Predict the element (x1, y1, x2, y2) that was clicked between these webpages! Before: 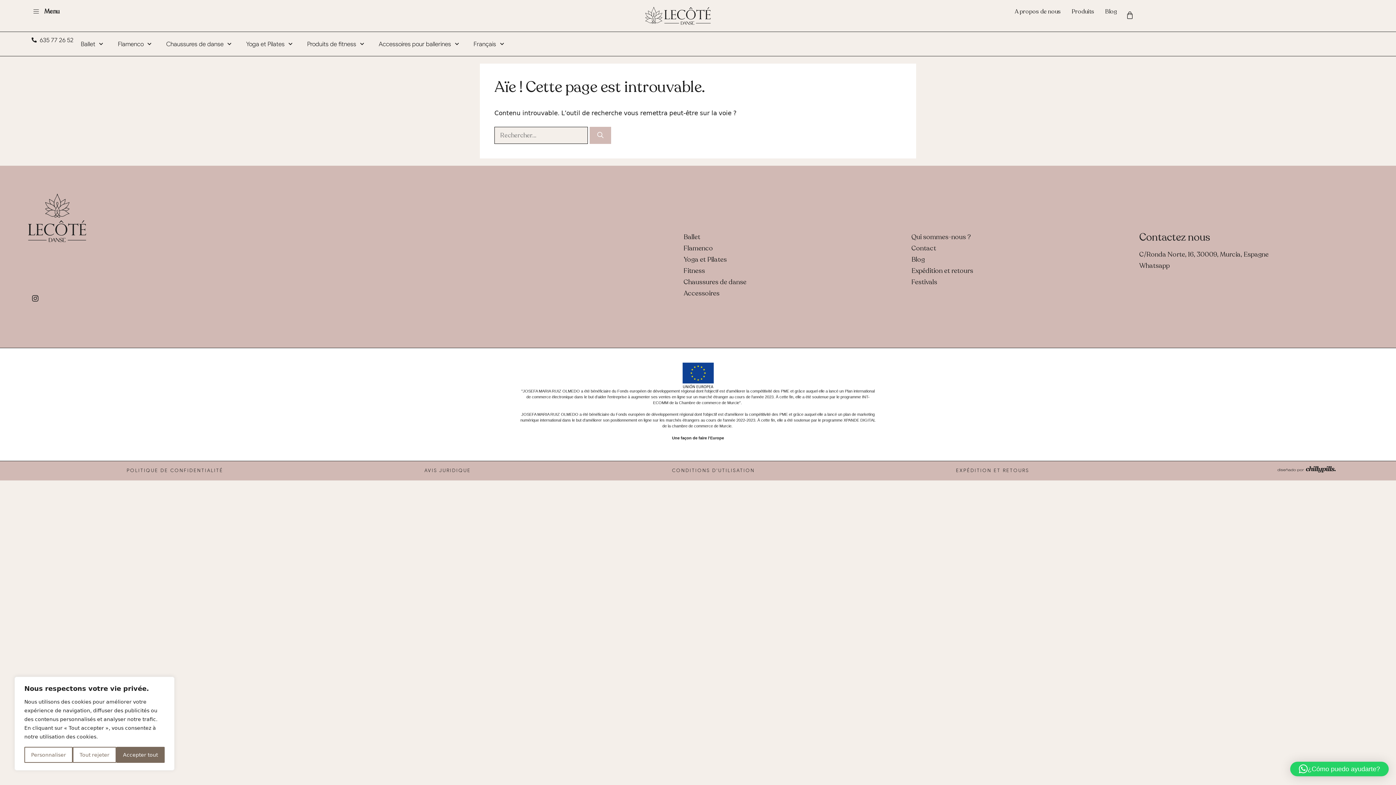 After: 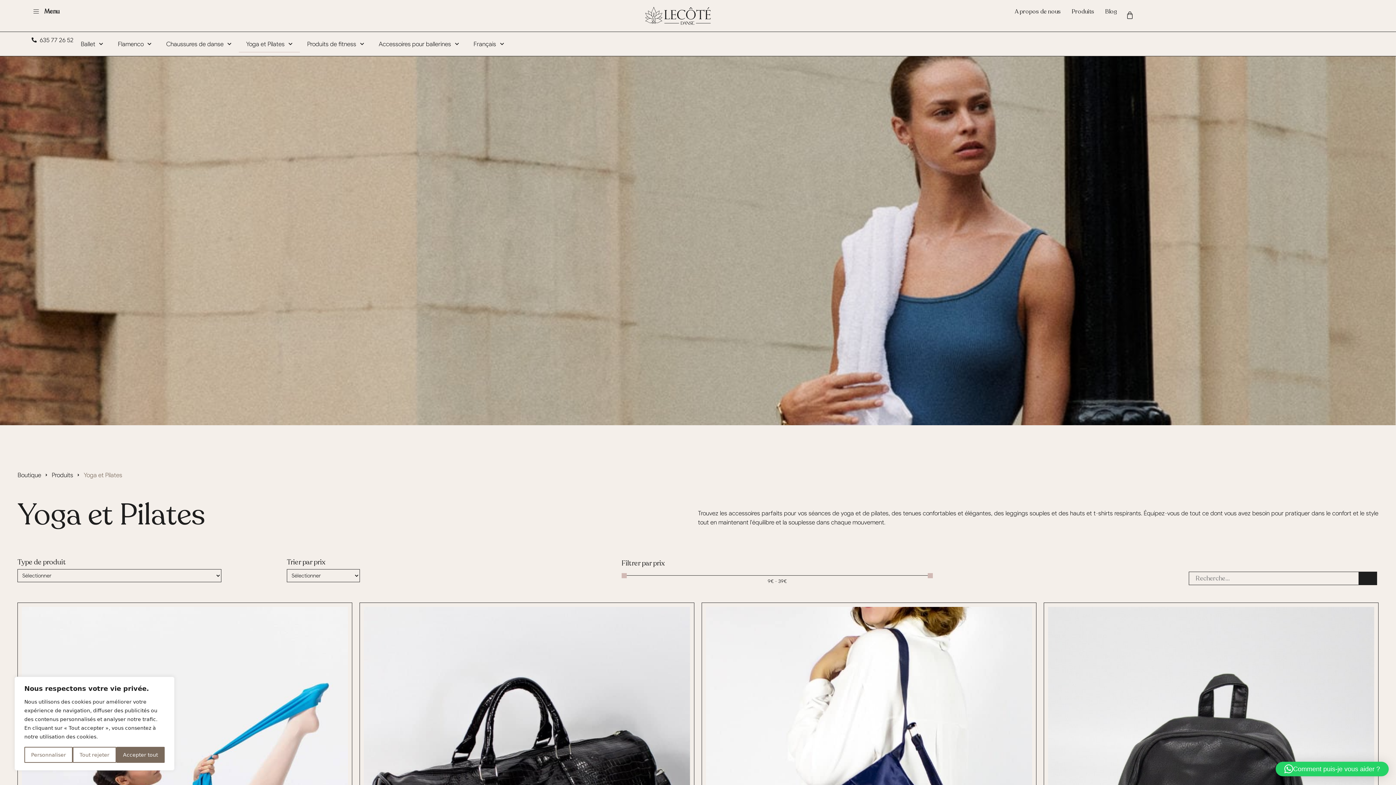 Action: label: Yoga et Pilates bbox: (683, 255, 888, 264)